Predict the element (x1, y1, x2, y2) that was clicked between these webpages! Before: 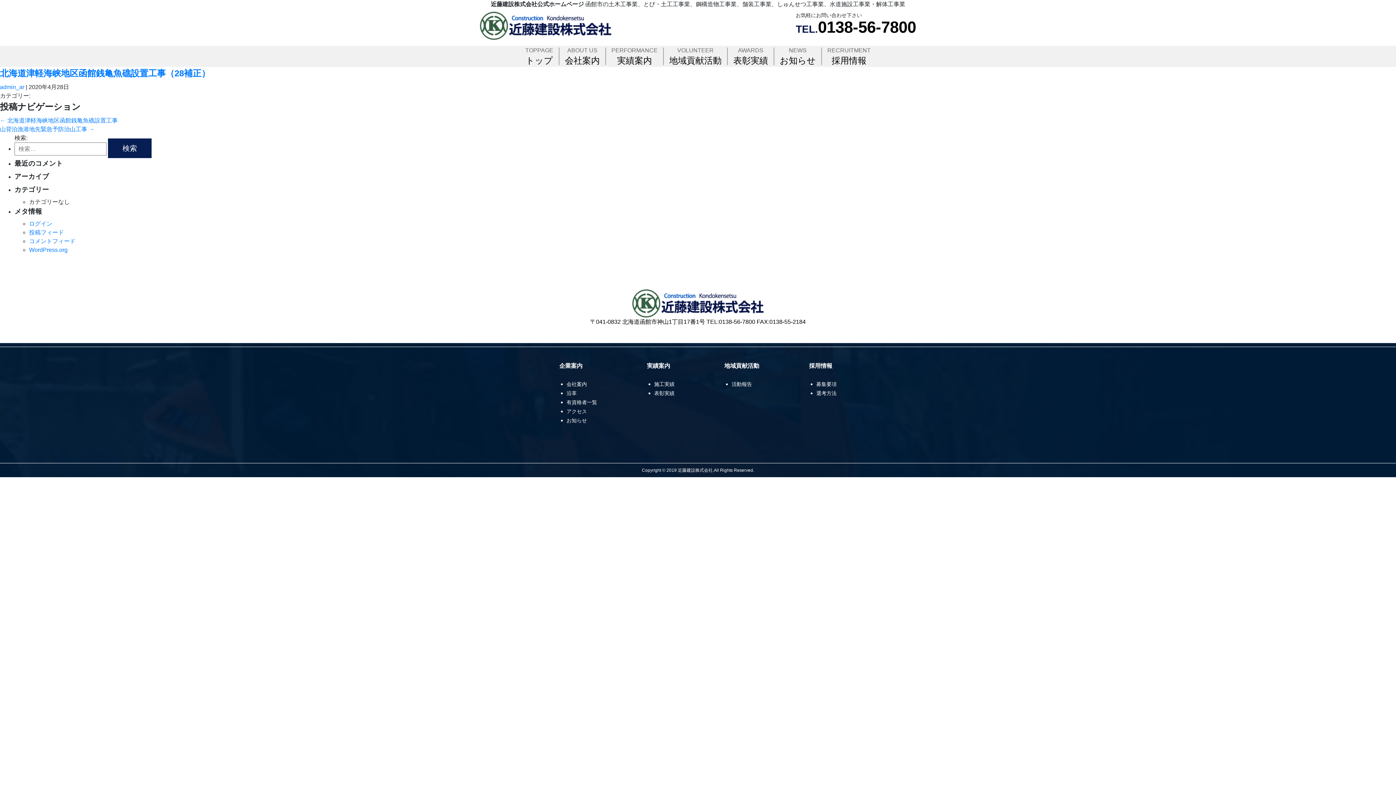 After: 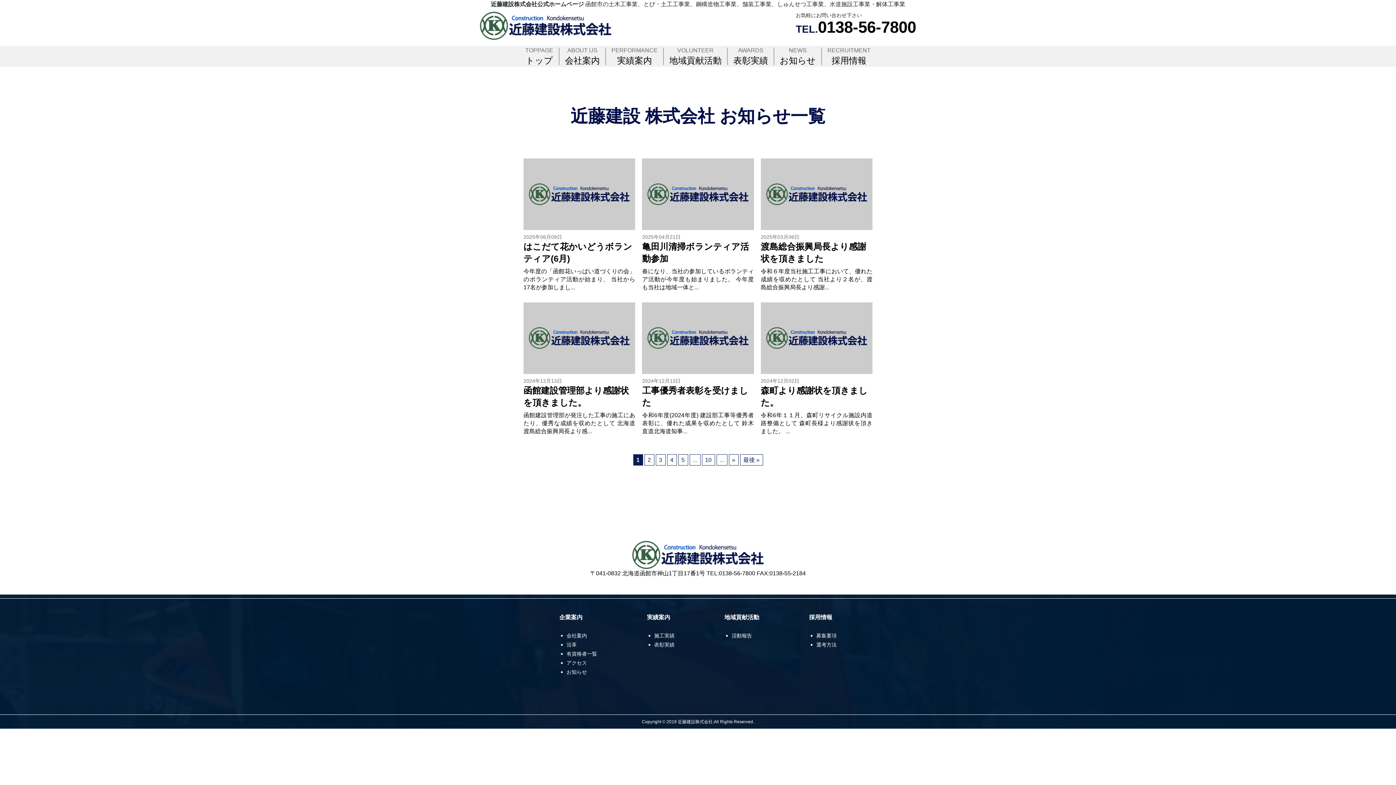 Action: bbox: (774, 47, 821, 65) label: NEWS
お知らせ